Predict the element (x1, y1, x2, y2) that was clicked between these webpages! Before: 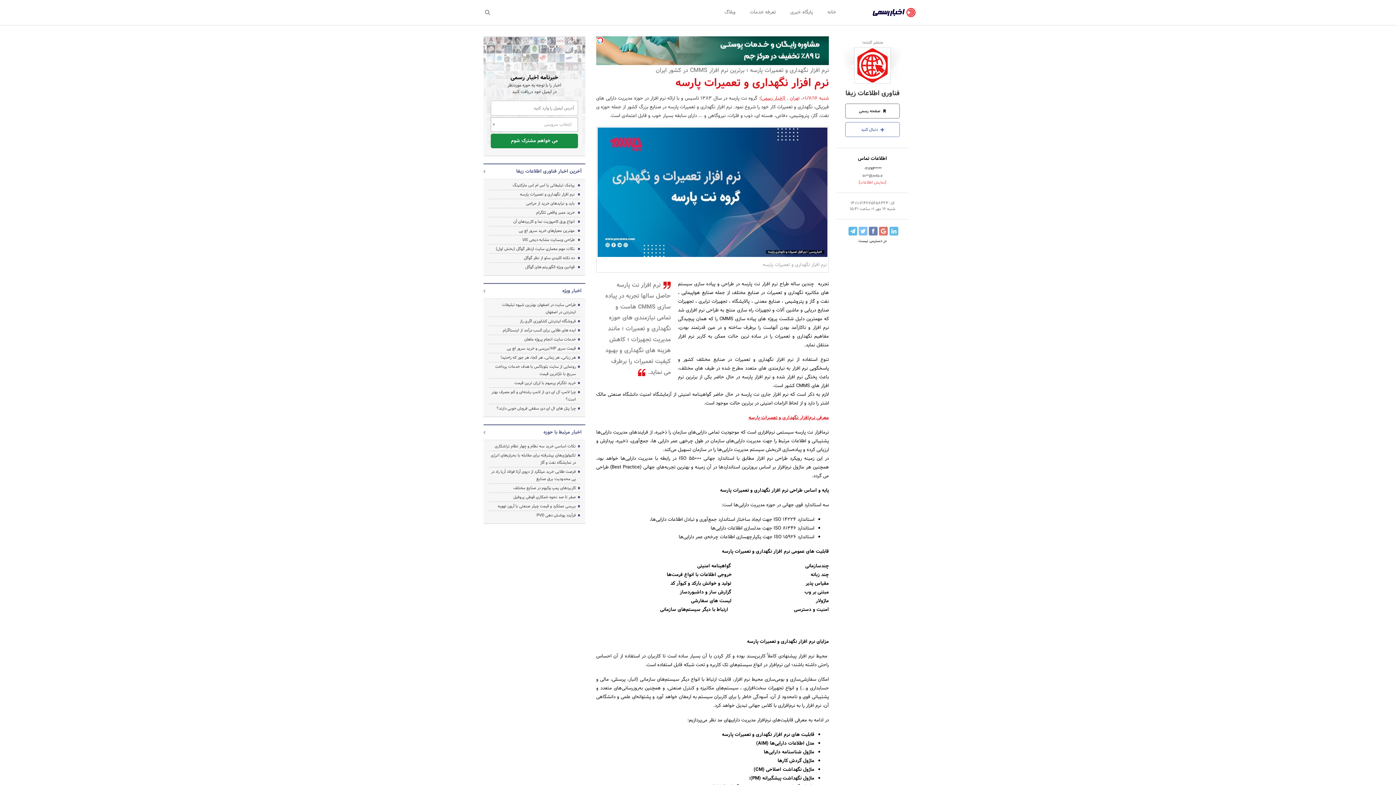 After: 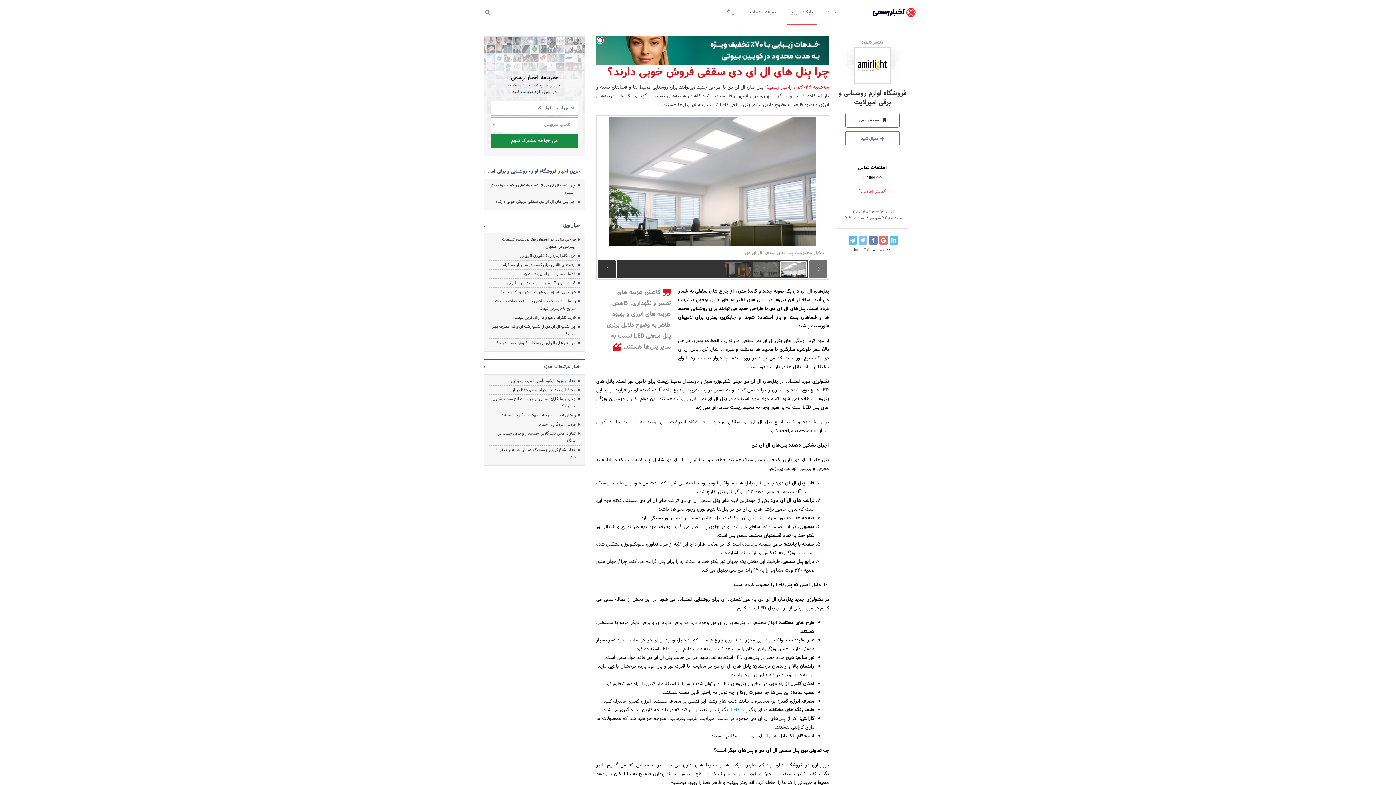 Action: bbox: (496, 405, 576, 412) label: چرا پنل های ال ای دی سقفی فروش خوبی دارند؟